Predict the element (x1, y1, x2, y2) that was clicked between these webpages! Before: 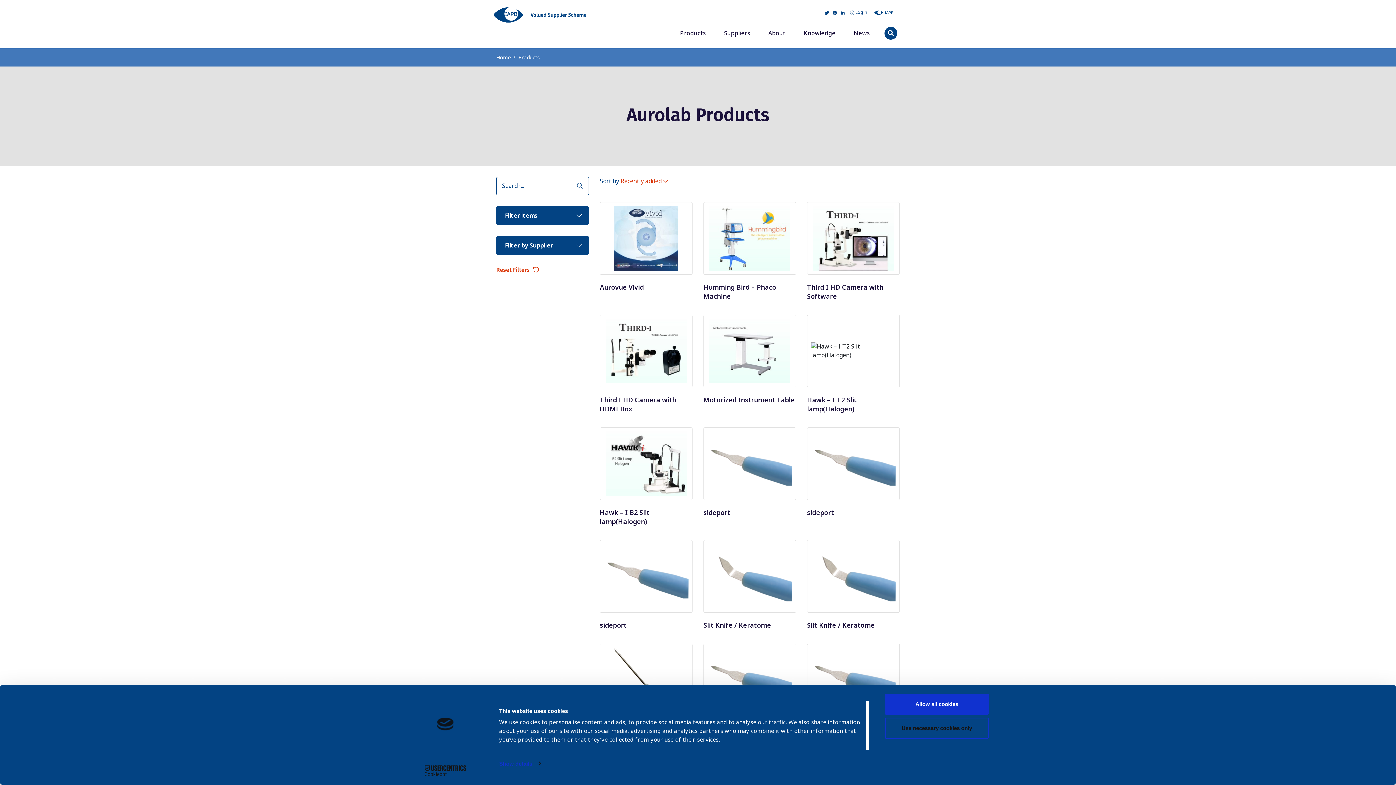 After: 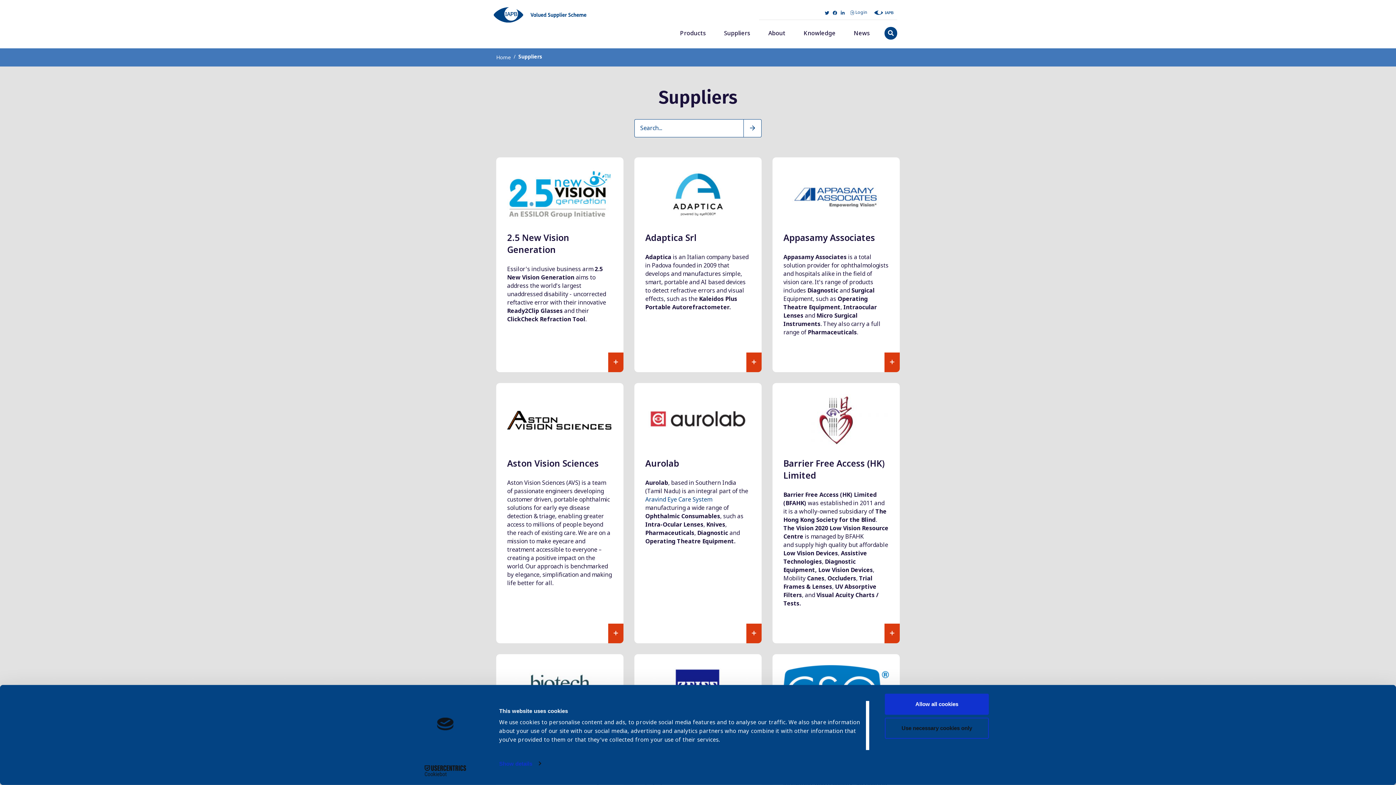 Action: label: Suppliers bbox: (718, 23, 755, 42)